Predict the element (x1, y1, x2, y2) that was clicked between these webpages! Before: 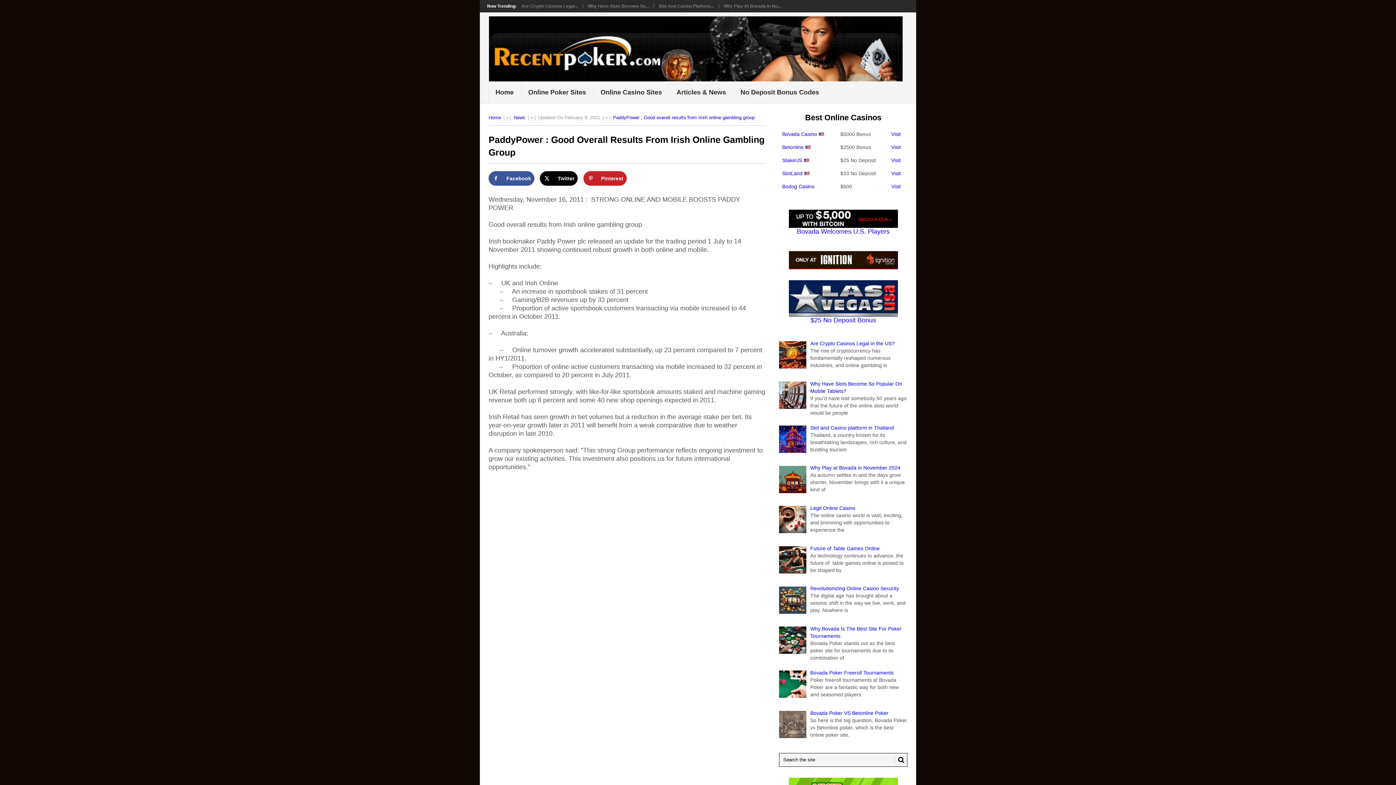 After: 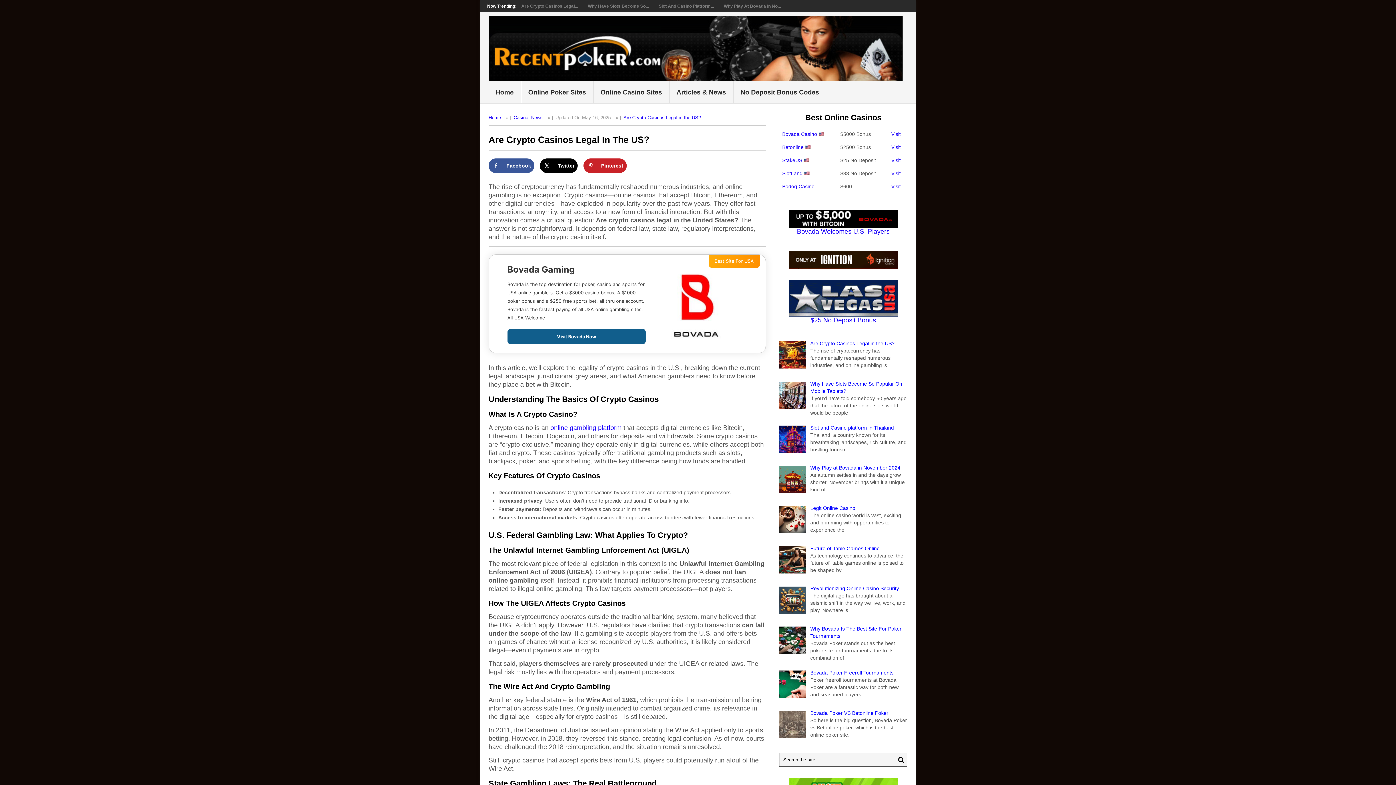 Action: label: Are Crypto Casinos Legal... bbox: (521, 3, 578, 8)